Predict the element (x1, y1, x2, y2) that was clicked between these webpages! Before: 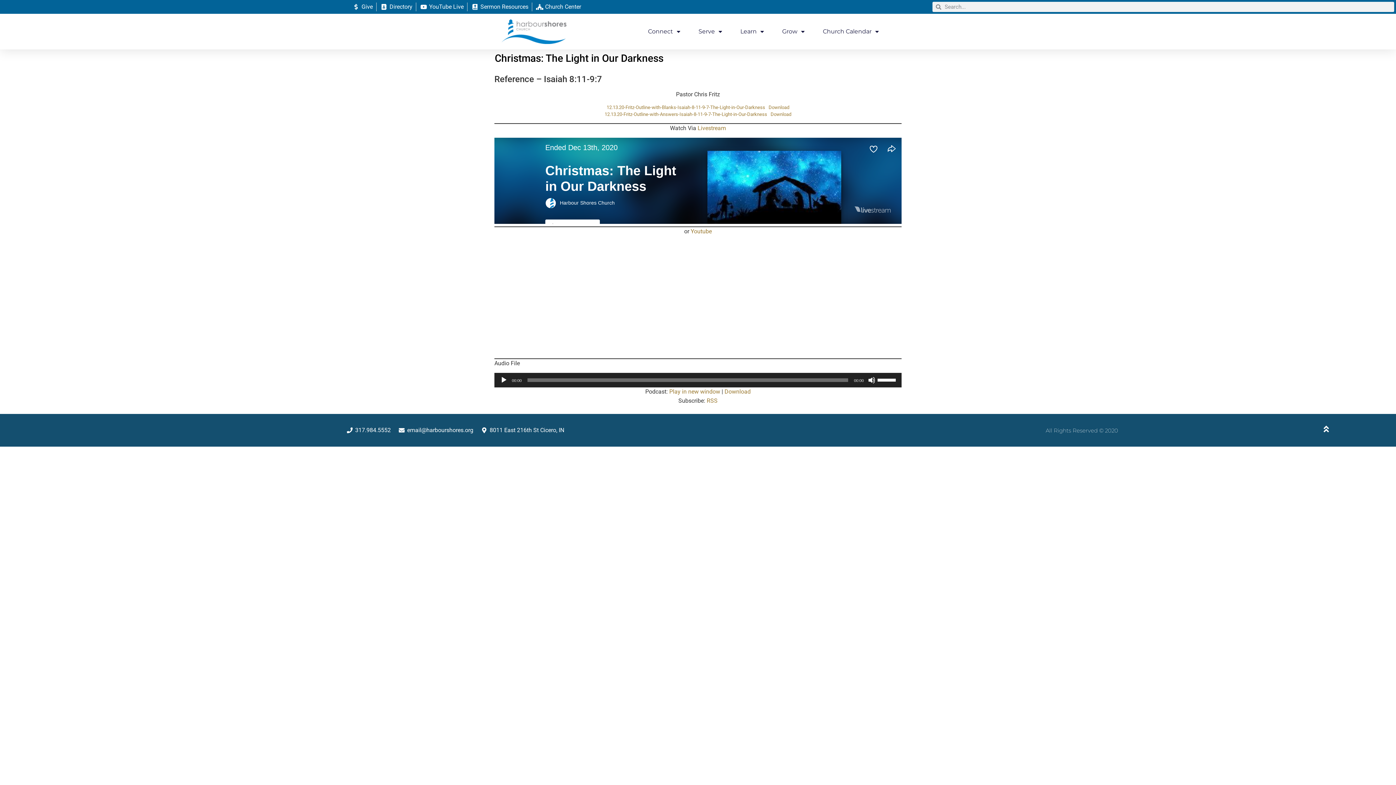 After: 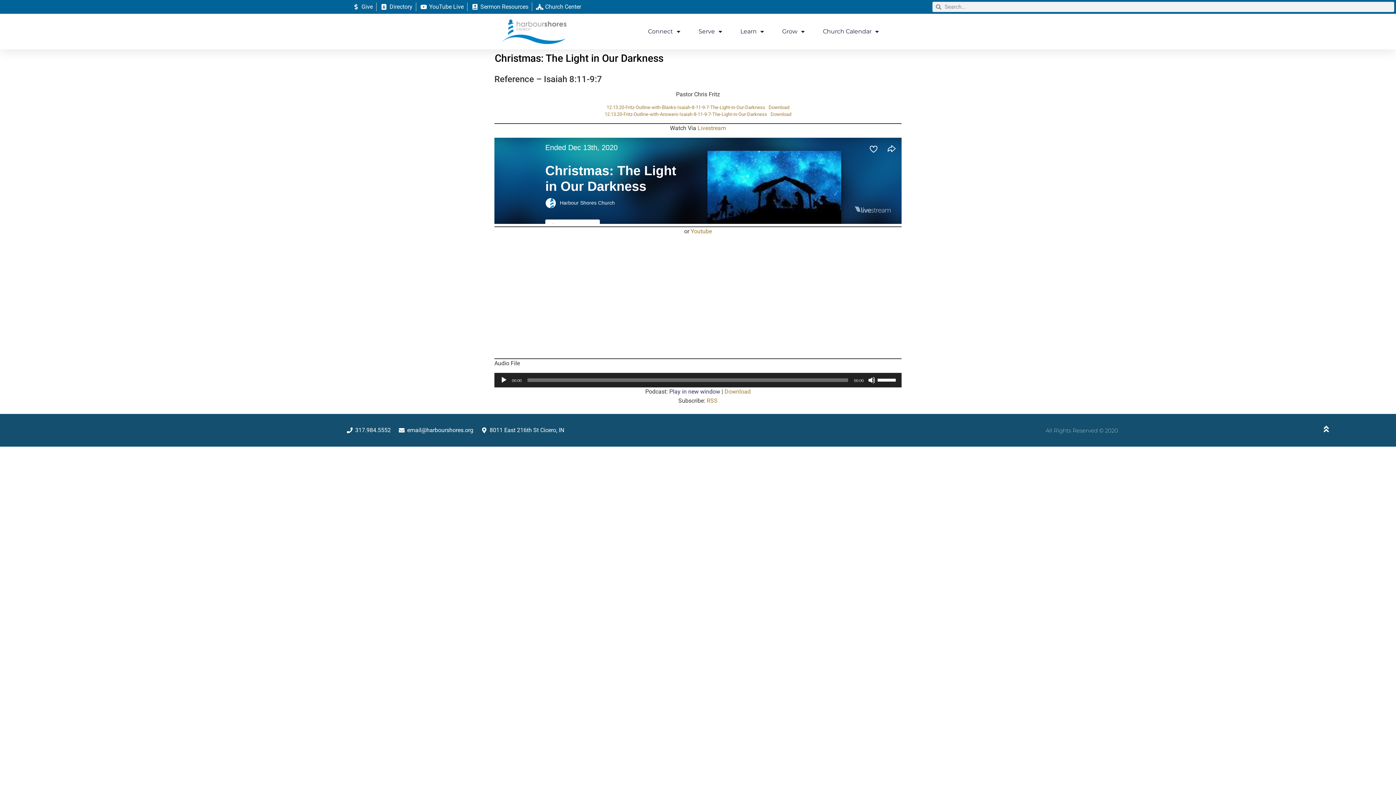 Action: bbox: (669, 388, 720, 395) label: Play in new window